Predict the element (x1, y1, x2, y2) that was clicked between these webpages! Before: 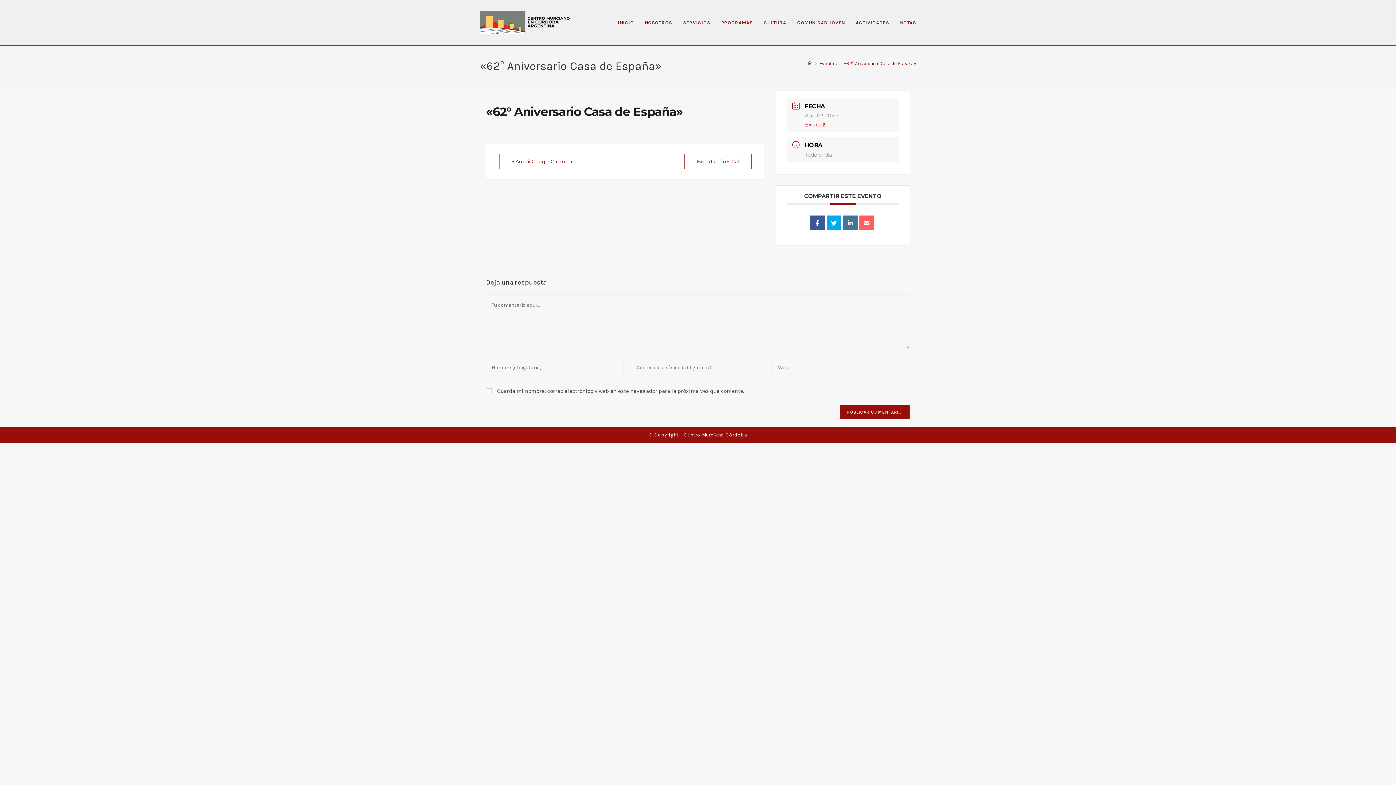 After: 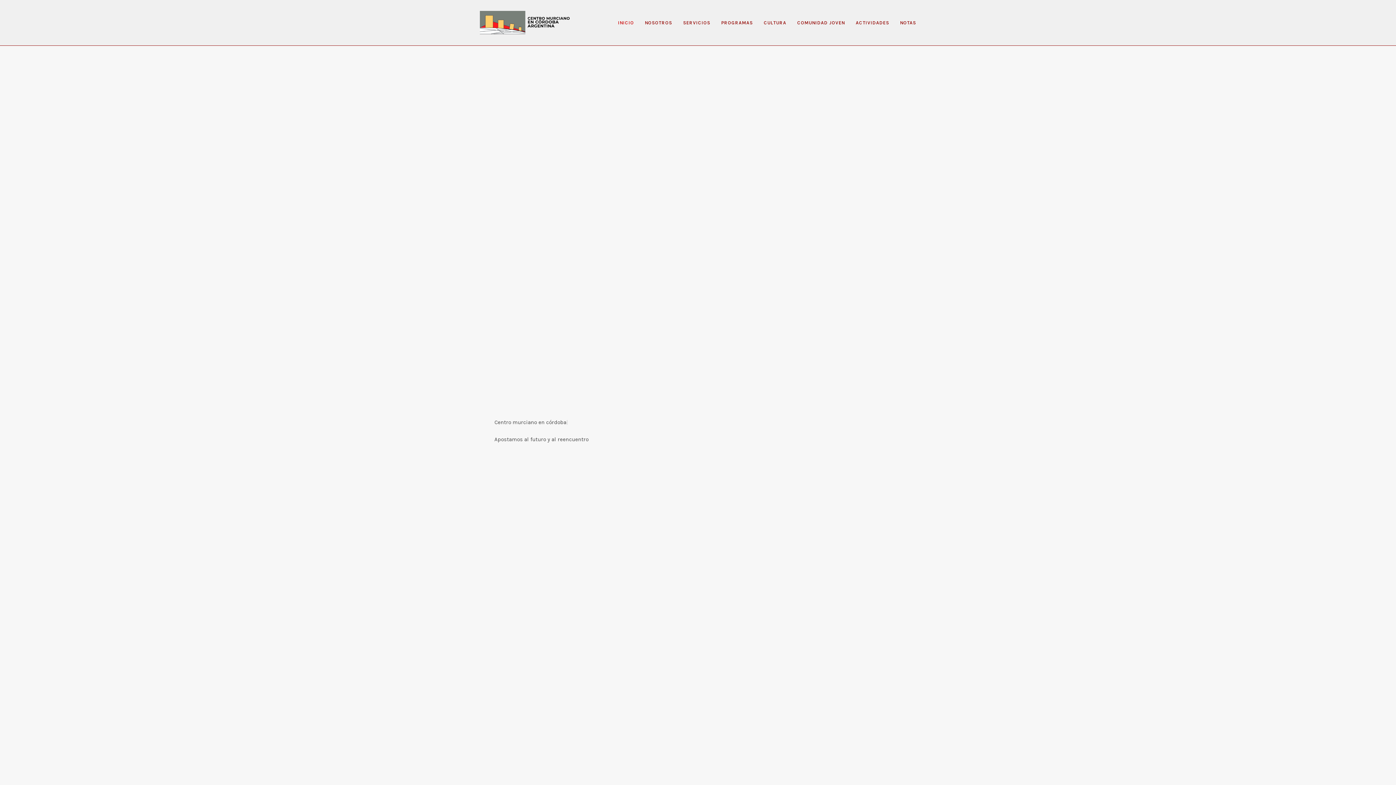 Action: bbox: (480, 18, 570, 25)